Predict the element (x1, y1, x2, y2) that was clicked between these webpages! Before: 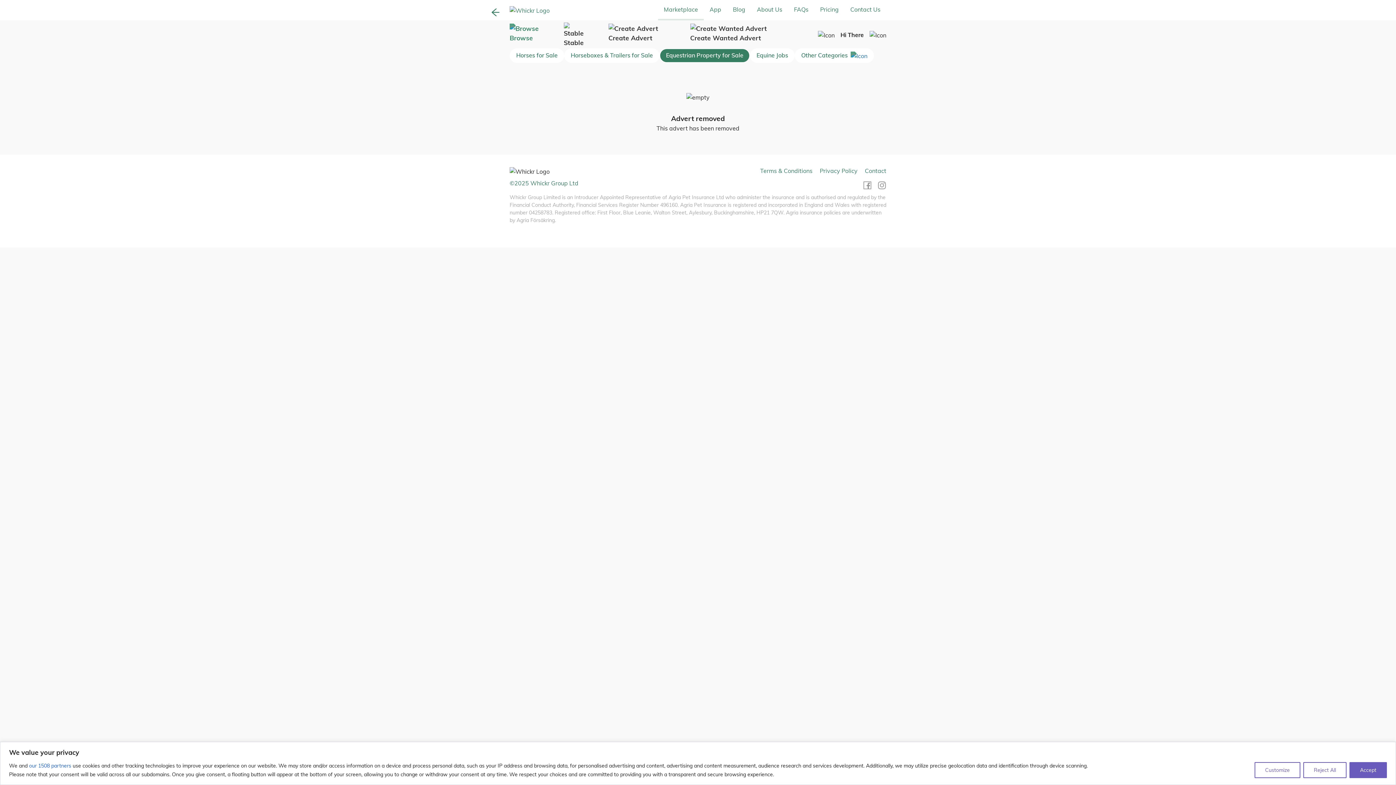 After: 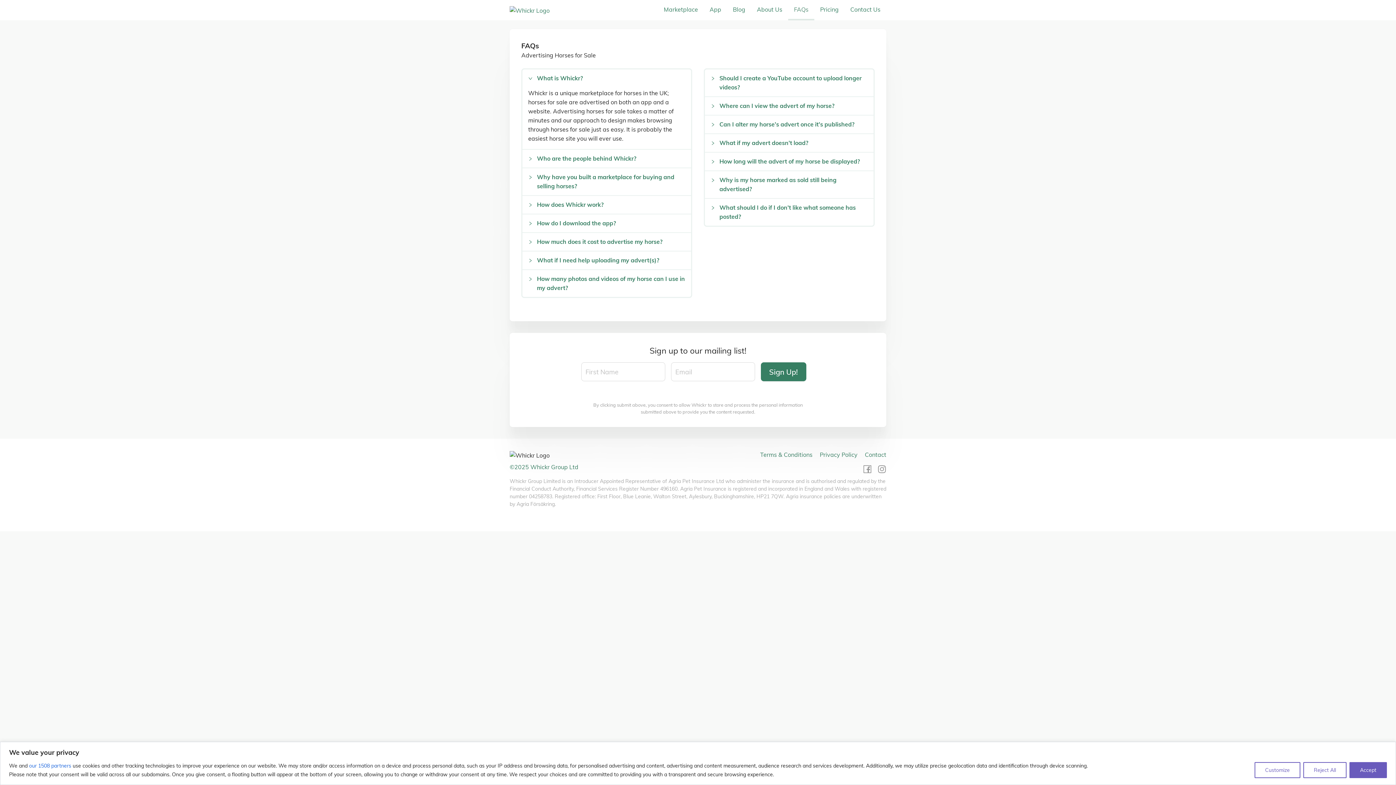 Action: bbox: (788, 0, 814, 20) label: FAQs